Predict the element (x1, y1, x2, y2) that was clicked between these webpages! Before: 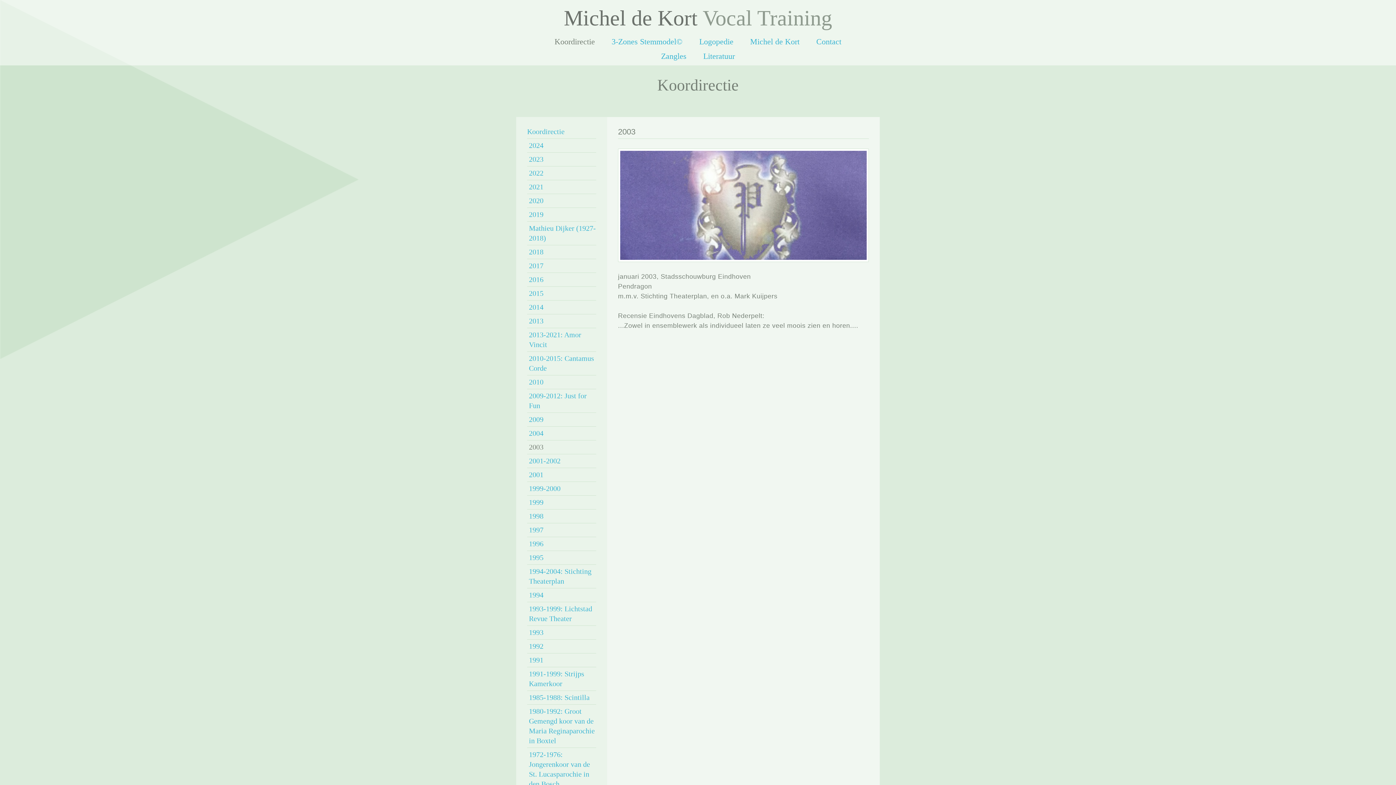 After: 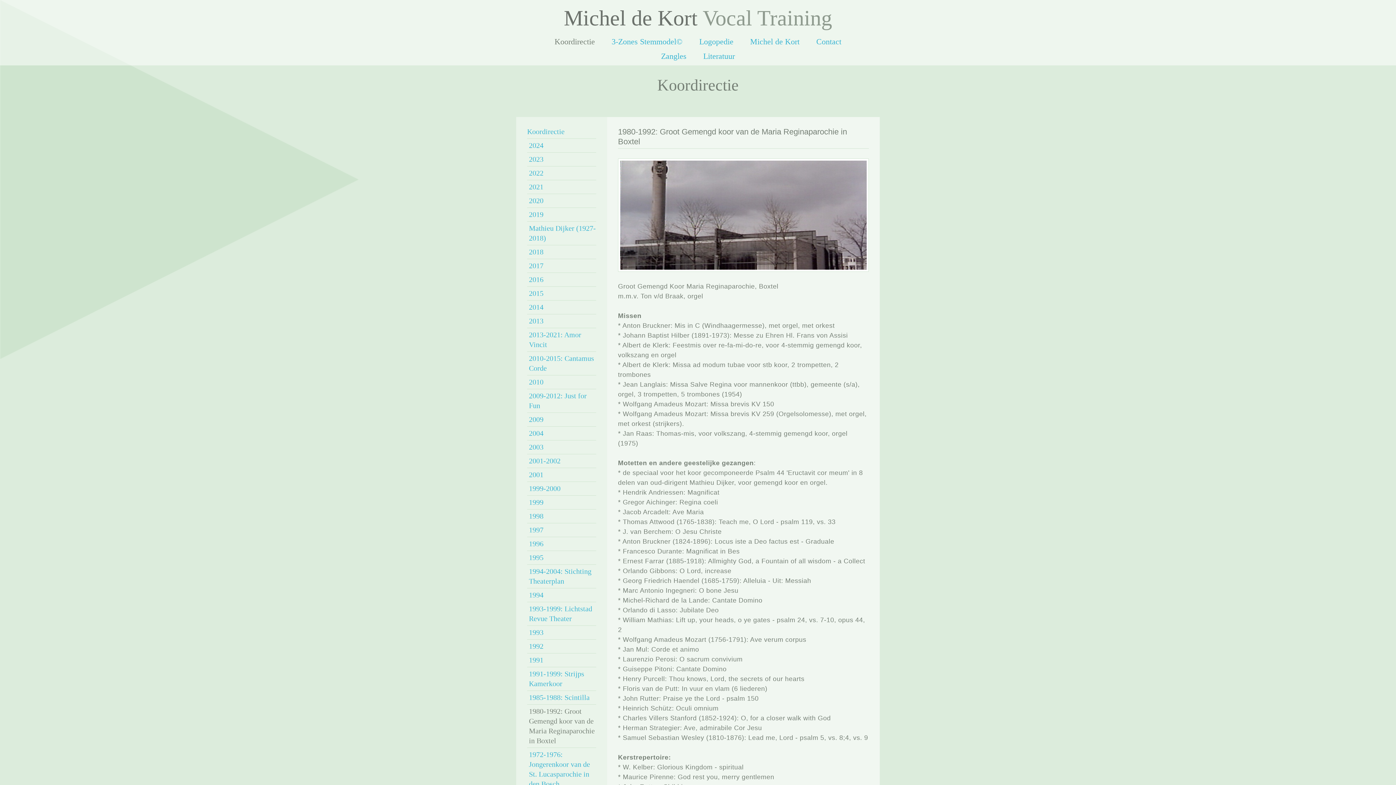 Action: bbox: (527, 706, 596, 746) label: 1980-1992: Groot Gemengd koor van de Maria Reginaparochie in Boxtel